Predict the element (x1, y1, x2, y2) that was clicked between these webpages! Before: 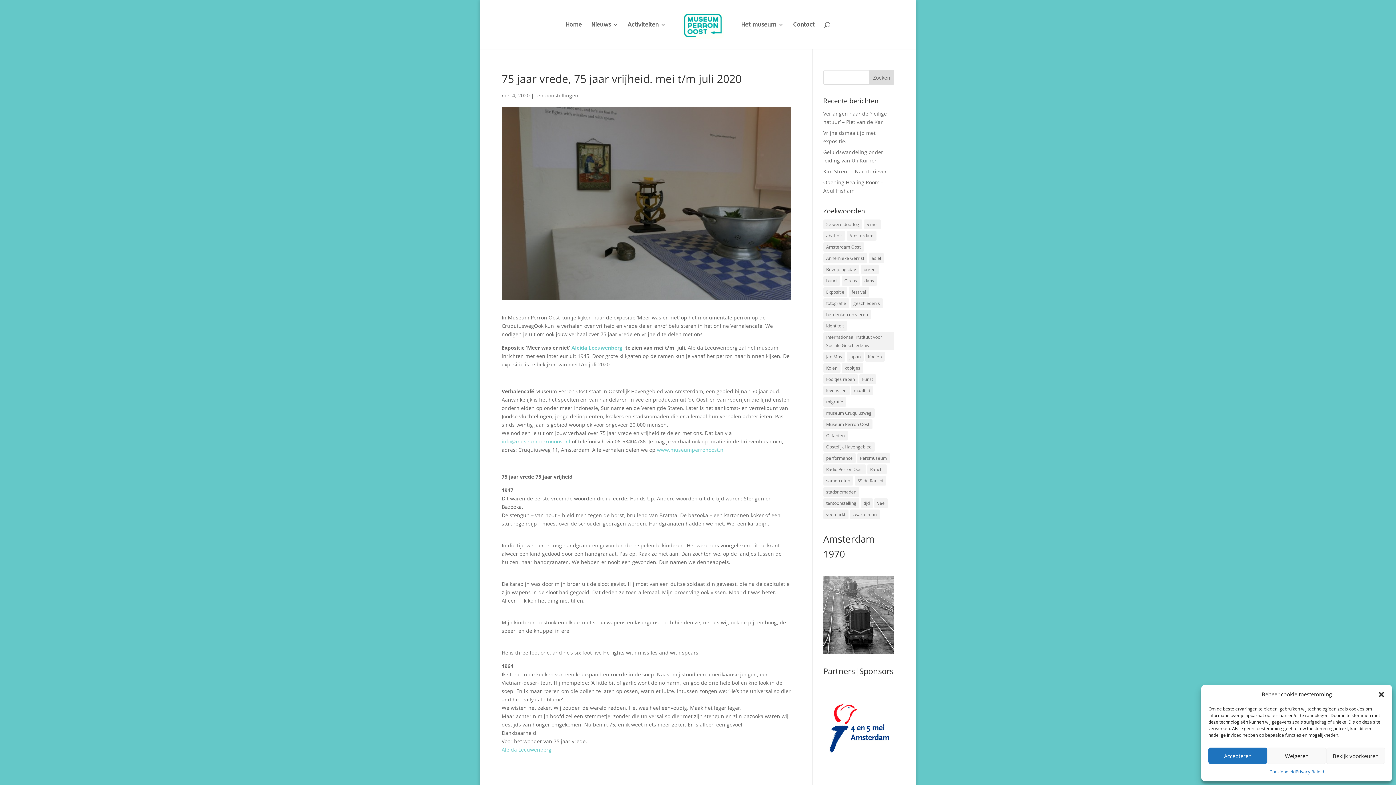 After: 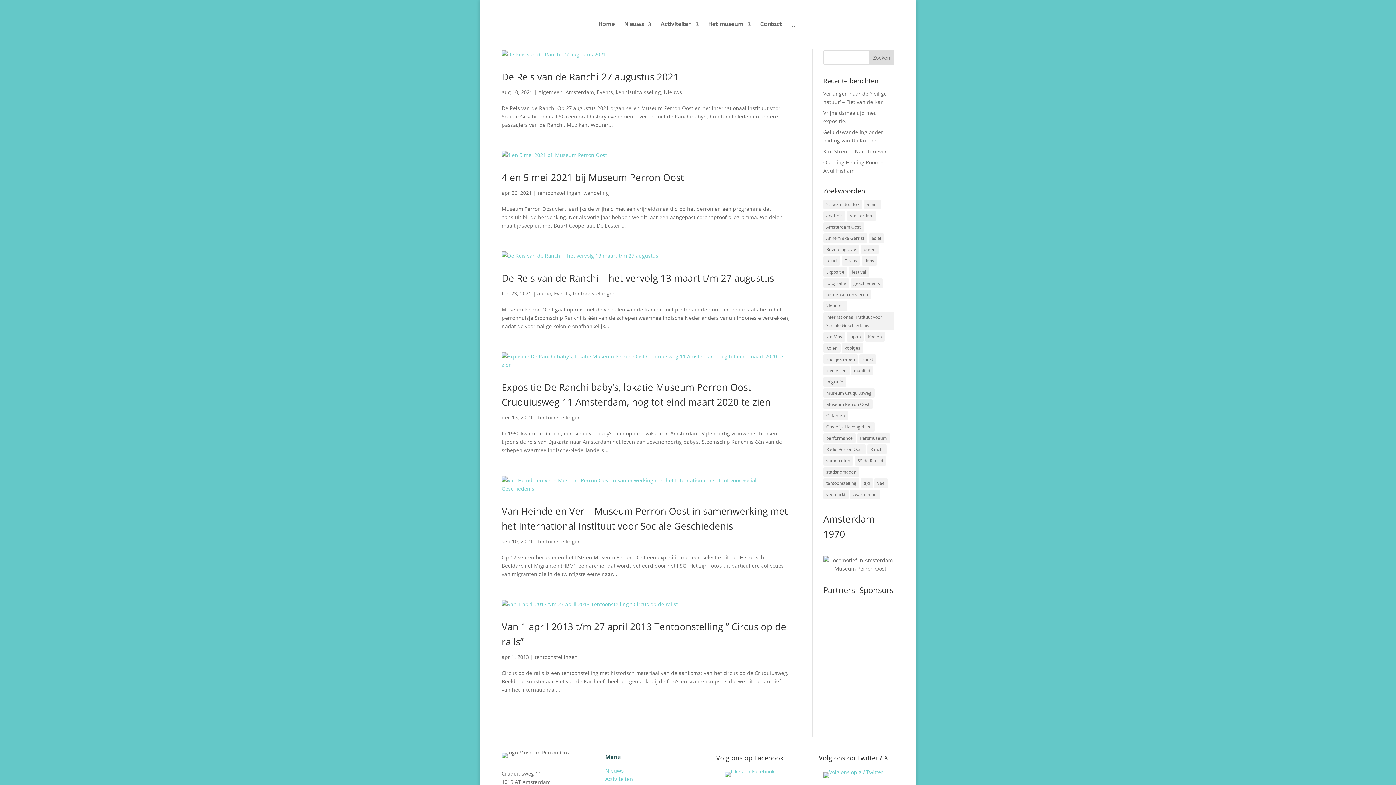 Action: label: Internationaal Instituut voor Sociale Geschiedenis (6 items) bbox: (823, 332, 894, 350)